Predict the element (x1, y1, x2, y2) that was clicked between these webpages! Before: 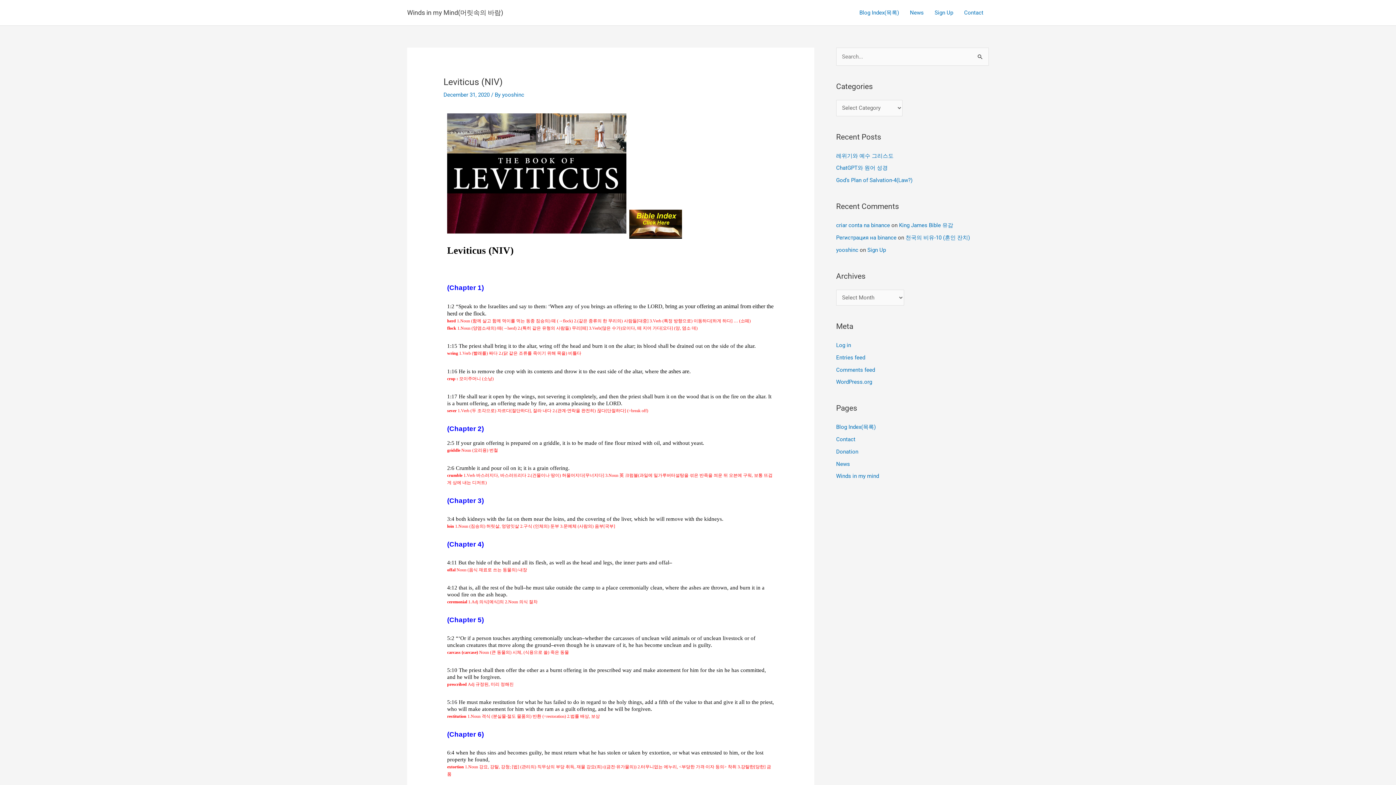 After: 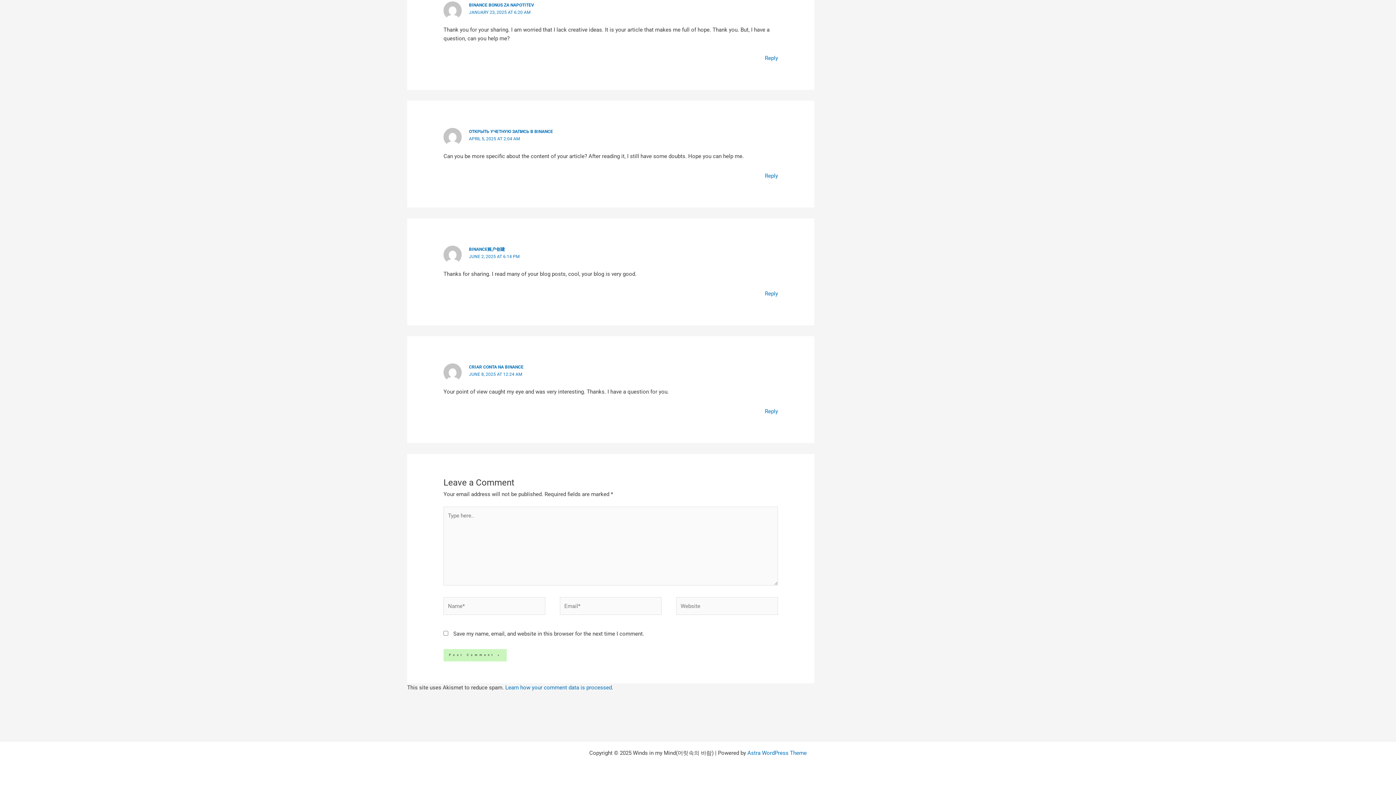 Action: bbox: (899, 222, 953, 228) label: King James Bible 유감